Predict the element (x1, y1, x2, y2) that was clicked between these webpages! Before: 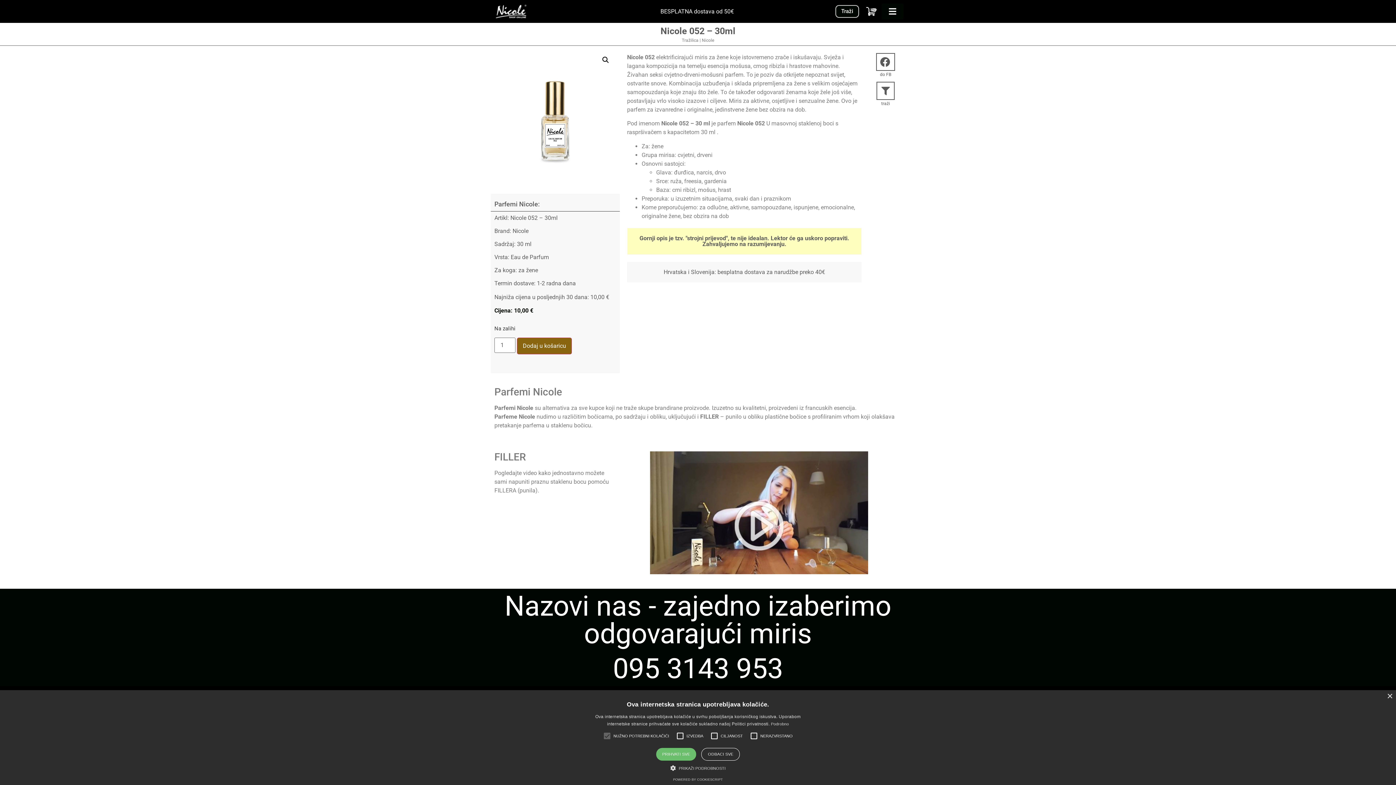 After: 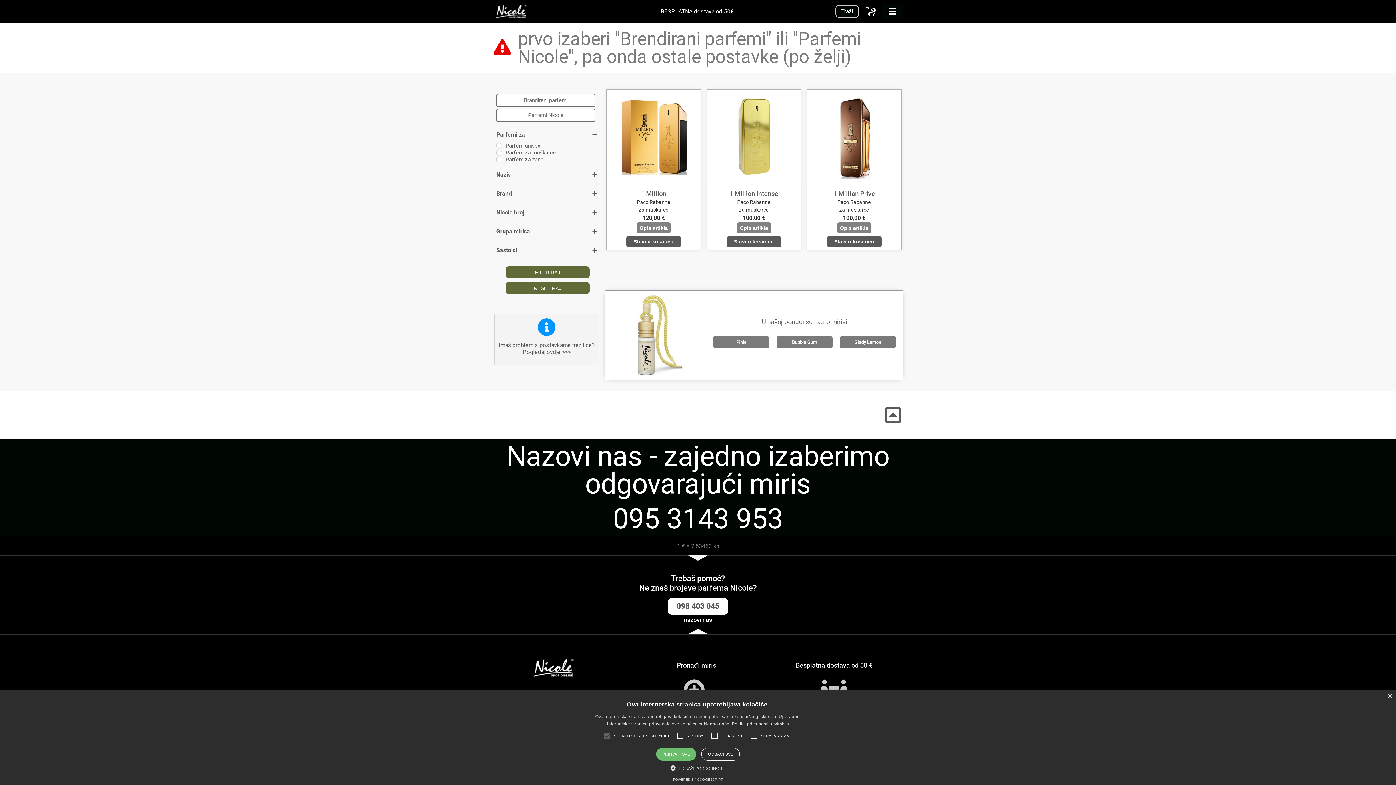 Action: label: traži bbox: (876, 81, 894, 100)